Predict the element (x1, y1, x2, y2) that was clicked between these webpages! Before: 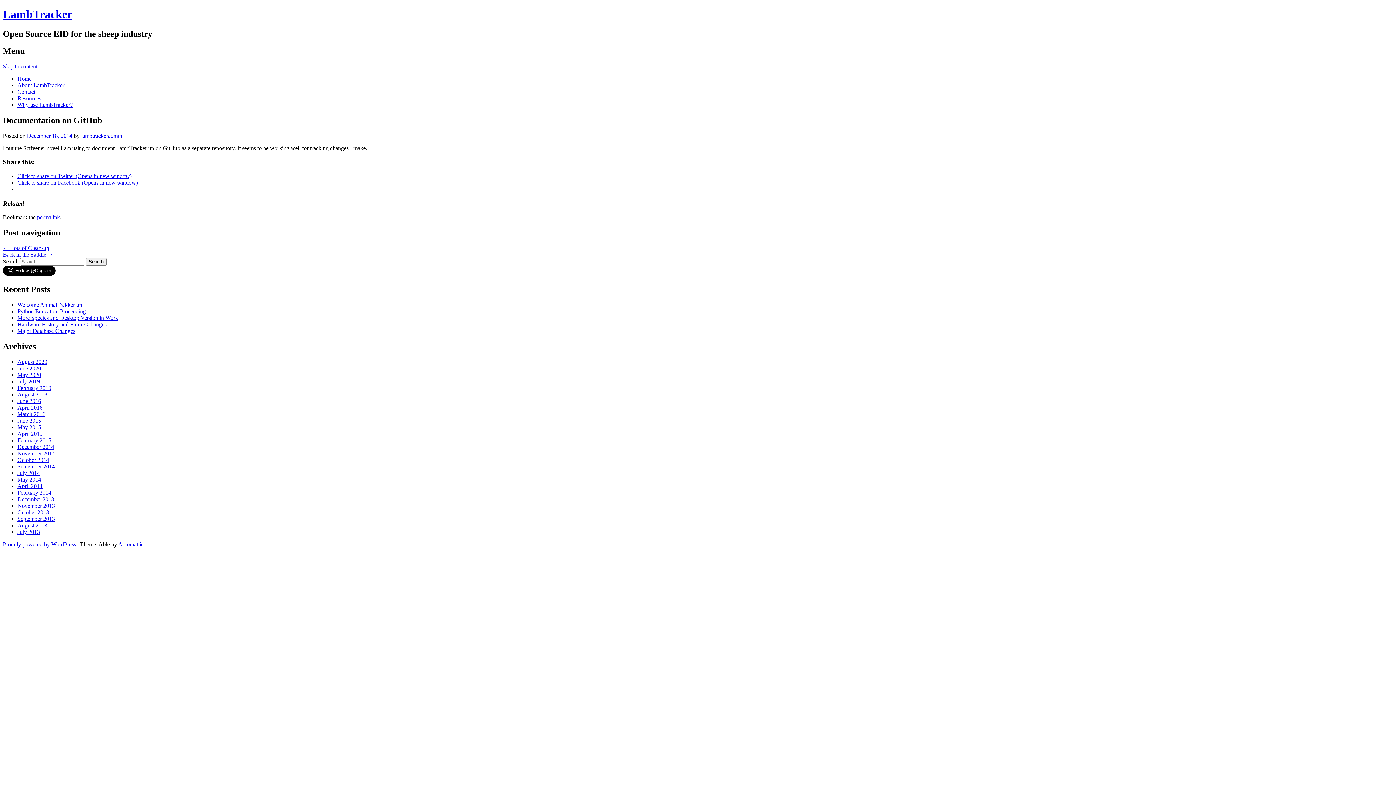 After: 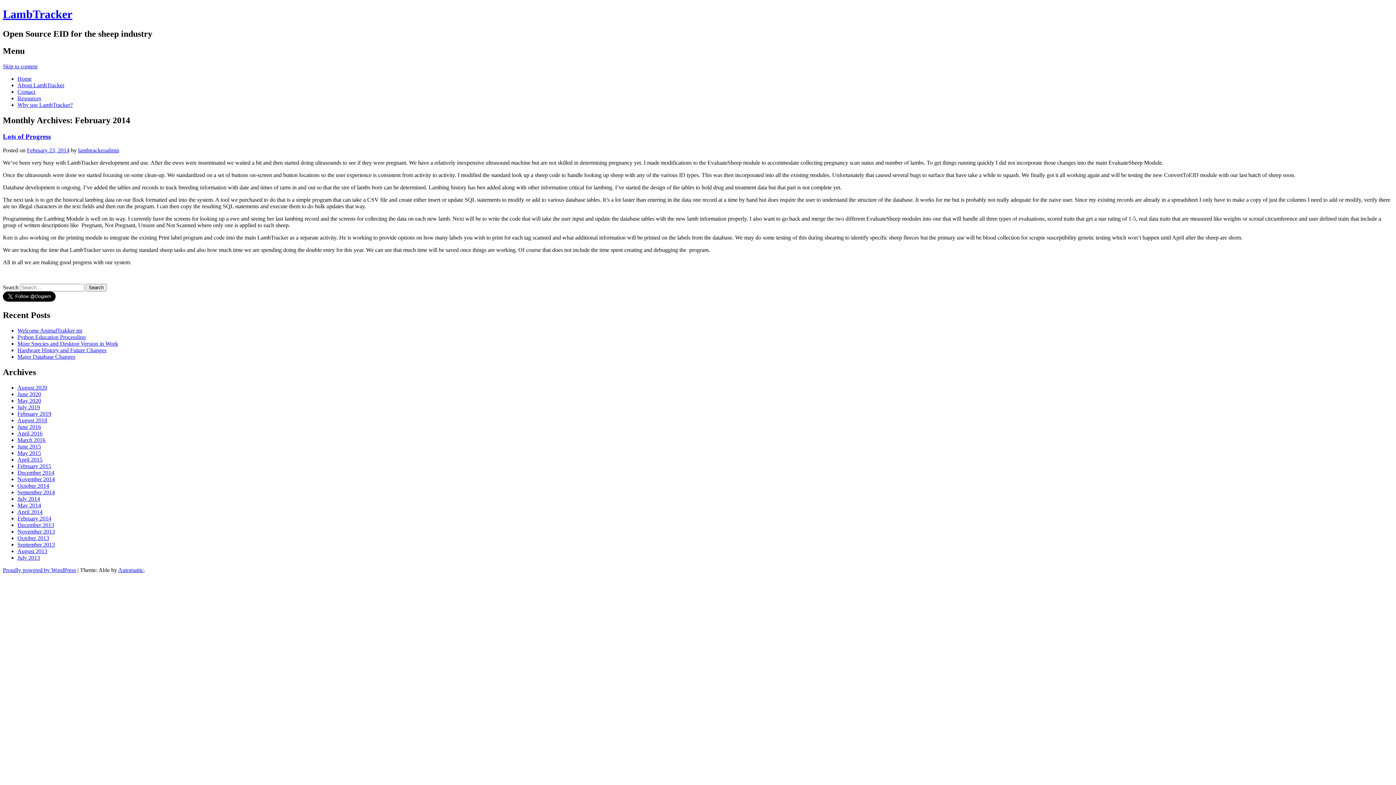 Action: bbox: (17, 489, 51, 495) label: February 2014